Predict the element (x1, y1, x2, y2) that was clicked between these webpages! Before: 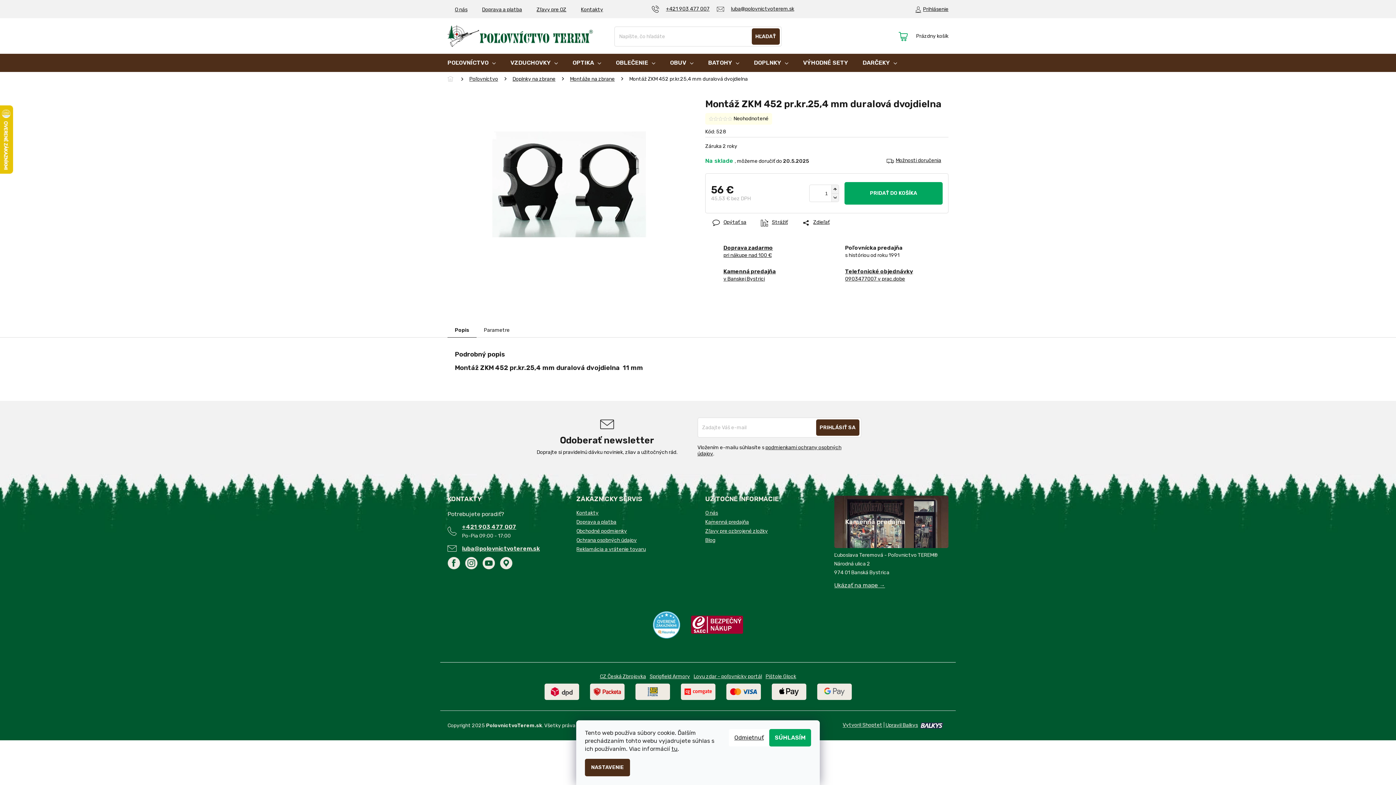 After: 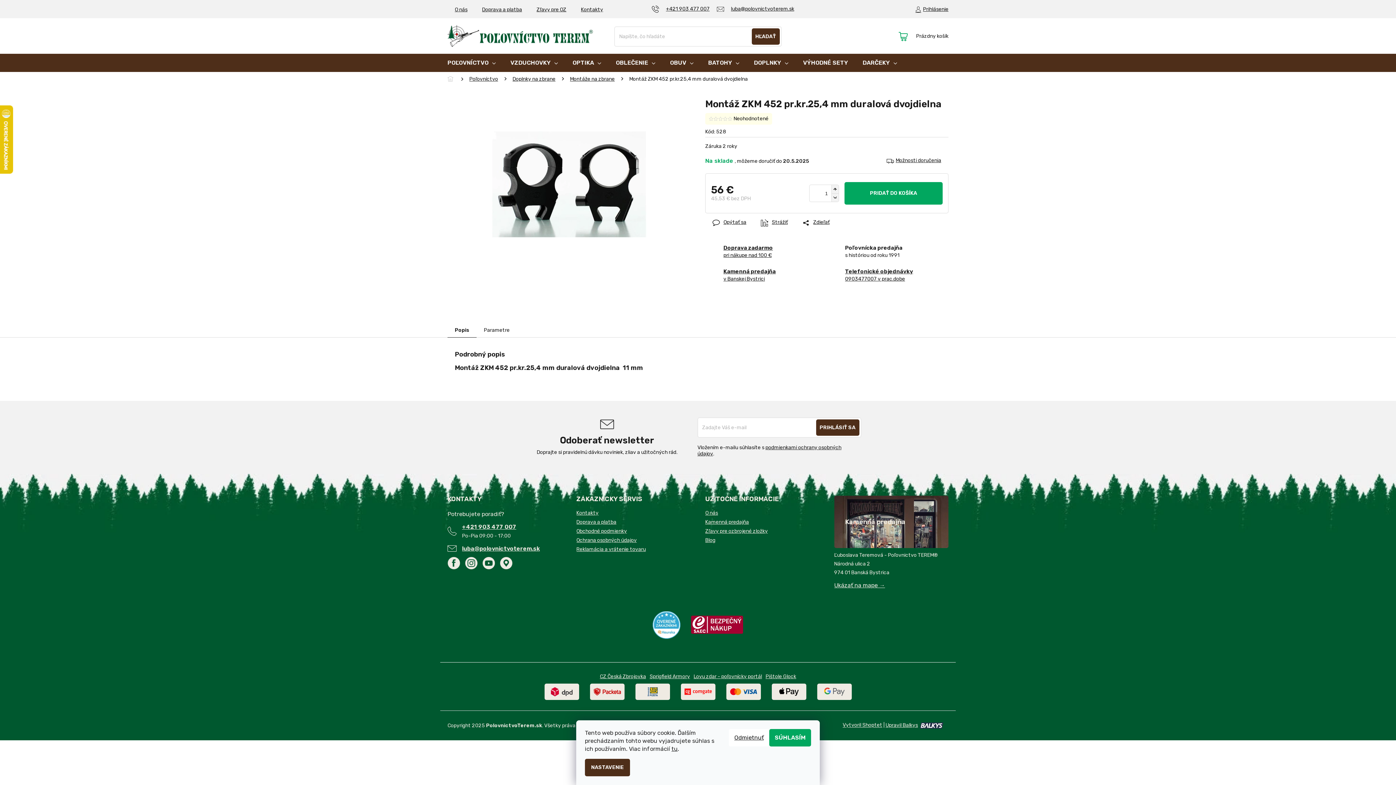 Action: bbox: (647, 611, 685, 644)